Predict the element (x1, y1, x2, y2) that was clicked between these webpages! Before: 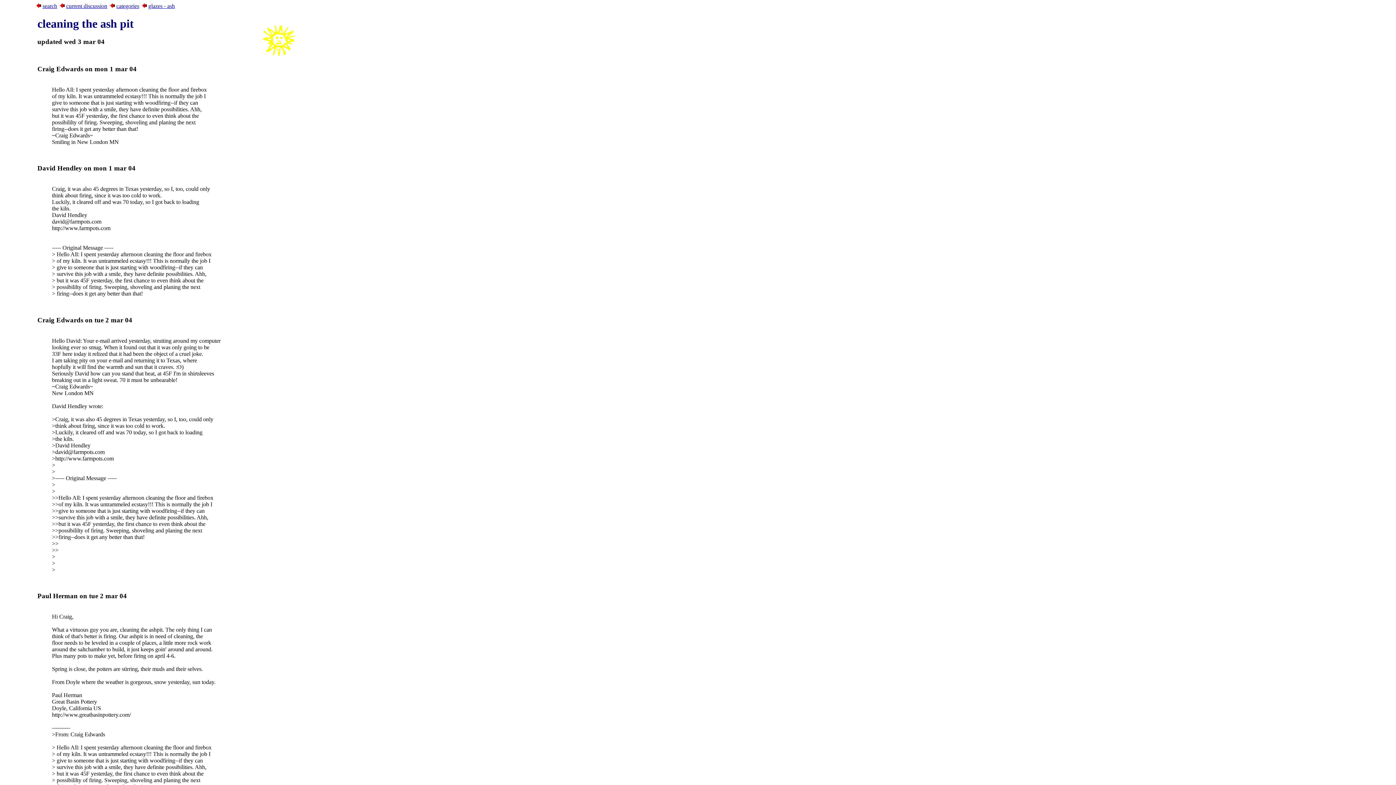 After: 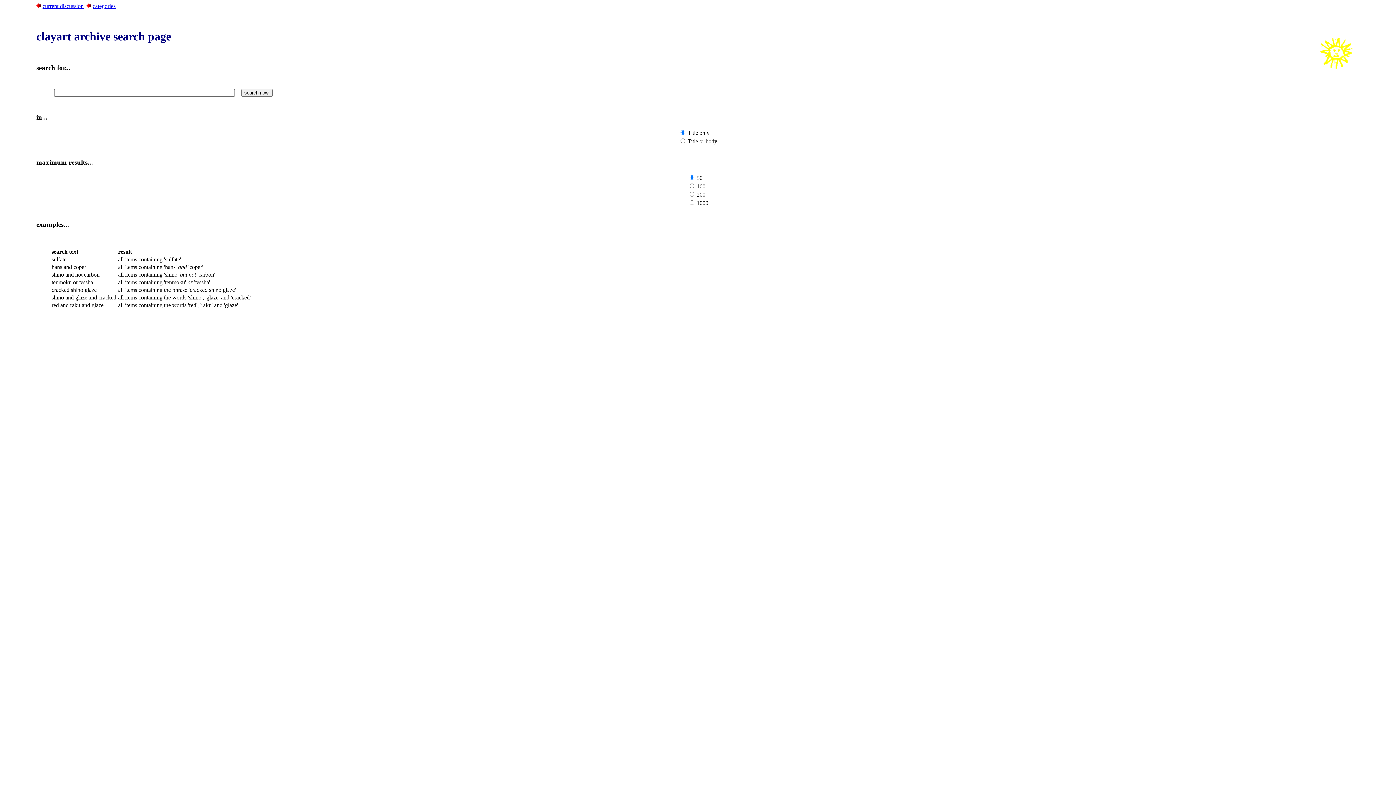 Action: bbox: (42, 2, 57, 9) label: search